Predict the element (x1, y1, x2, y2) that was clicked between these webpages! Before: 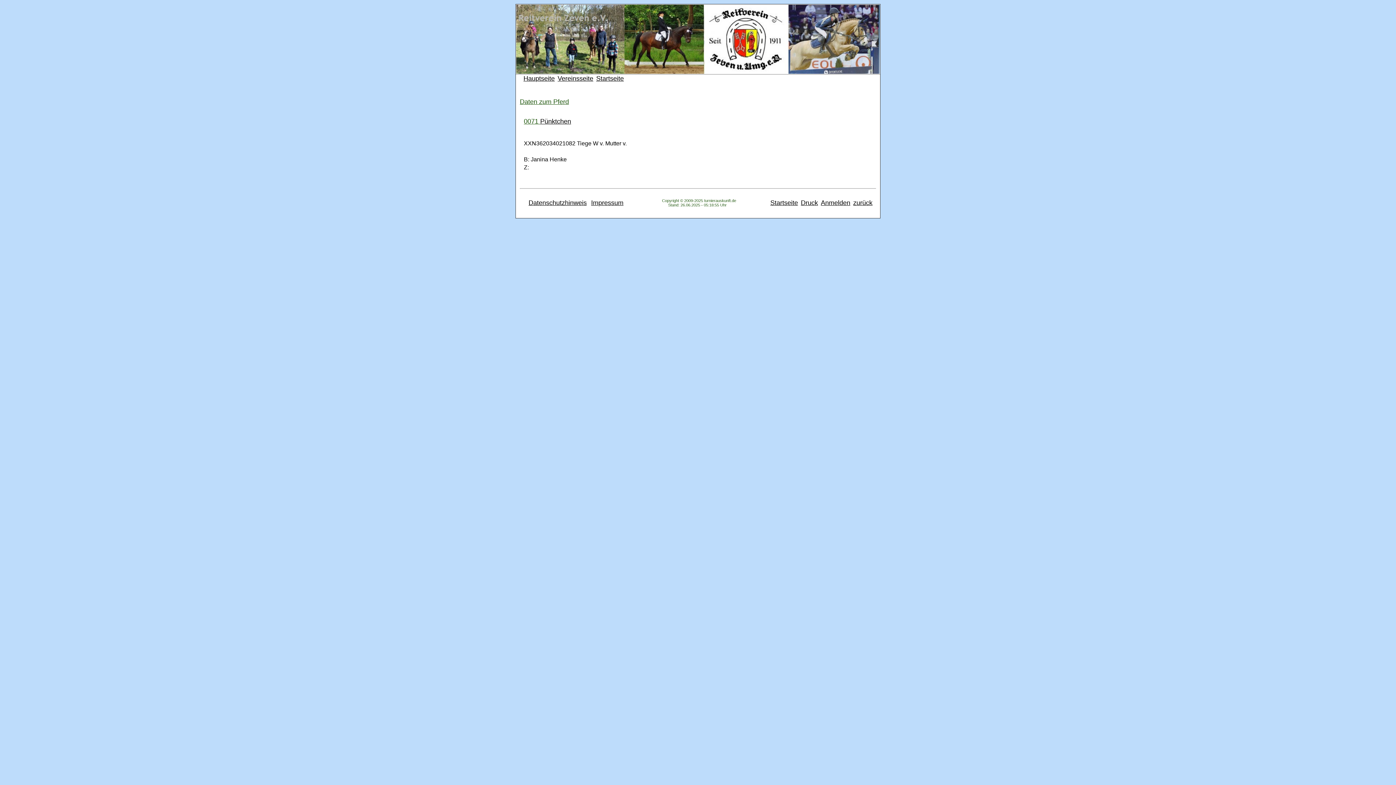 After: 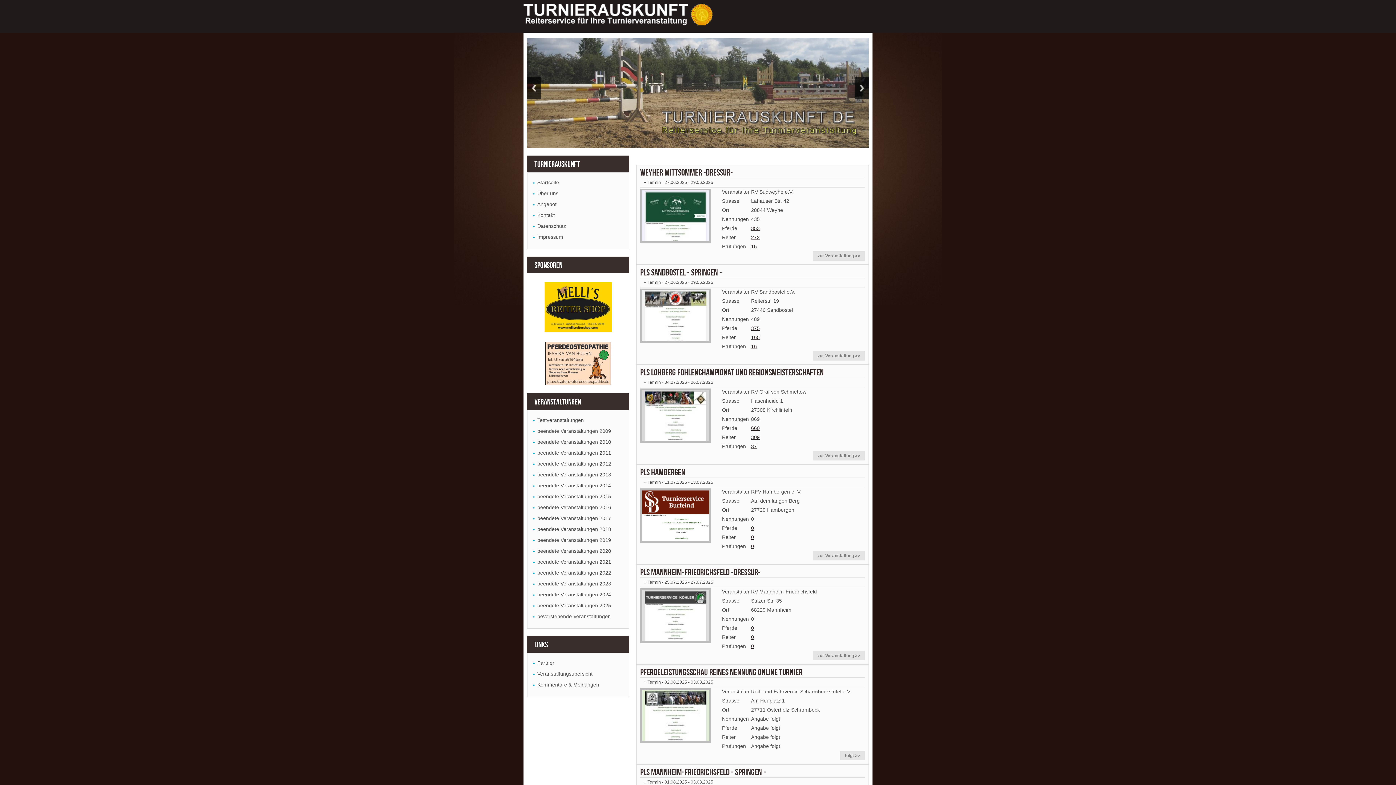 Action: bbox: (523, 74, 554, 82) label: Hauptseite